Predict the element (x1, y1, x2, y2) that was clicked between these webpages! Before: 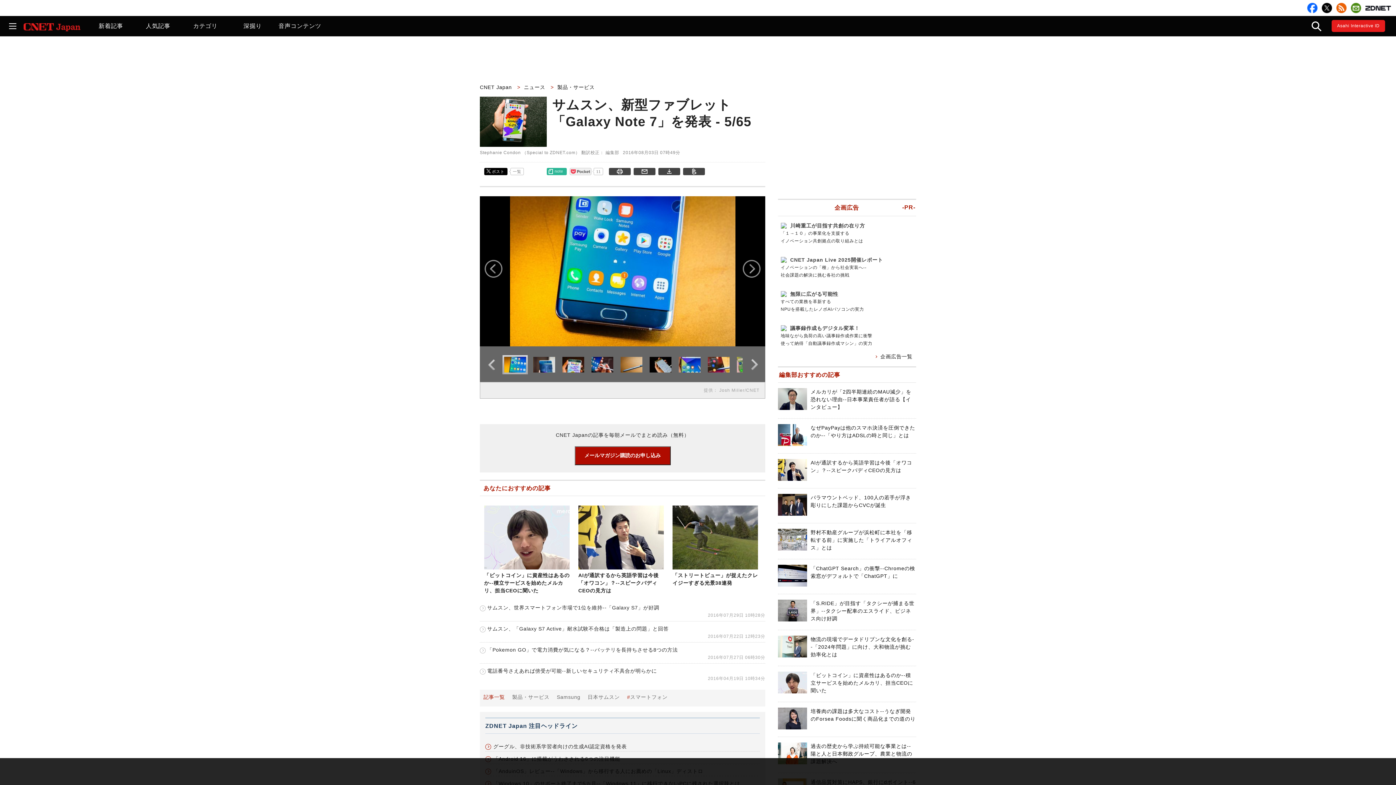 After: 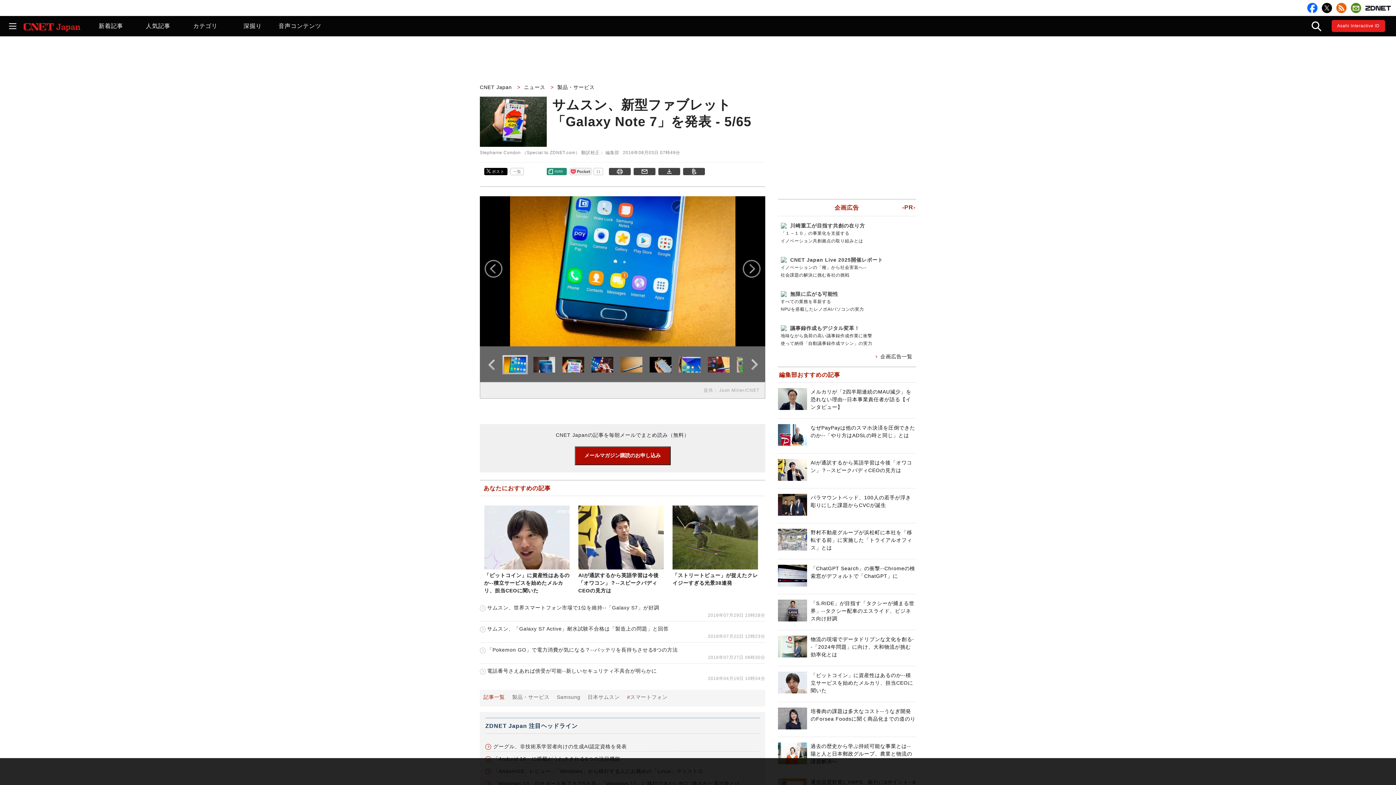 Action: bbox: (547, 173, 565, 178) label: note